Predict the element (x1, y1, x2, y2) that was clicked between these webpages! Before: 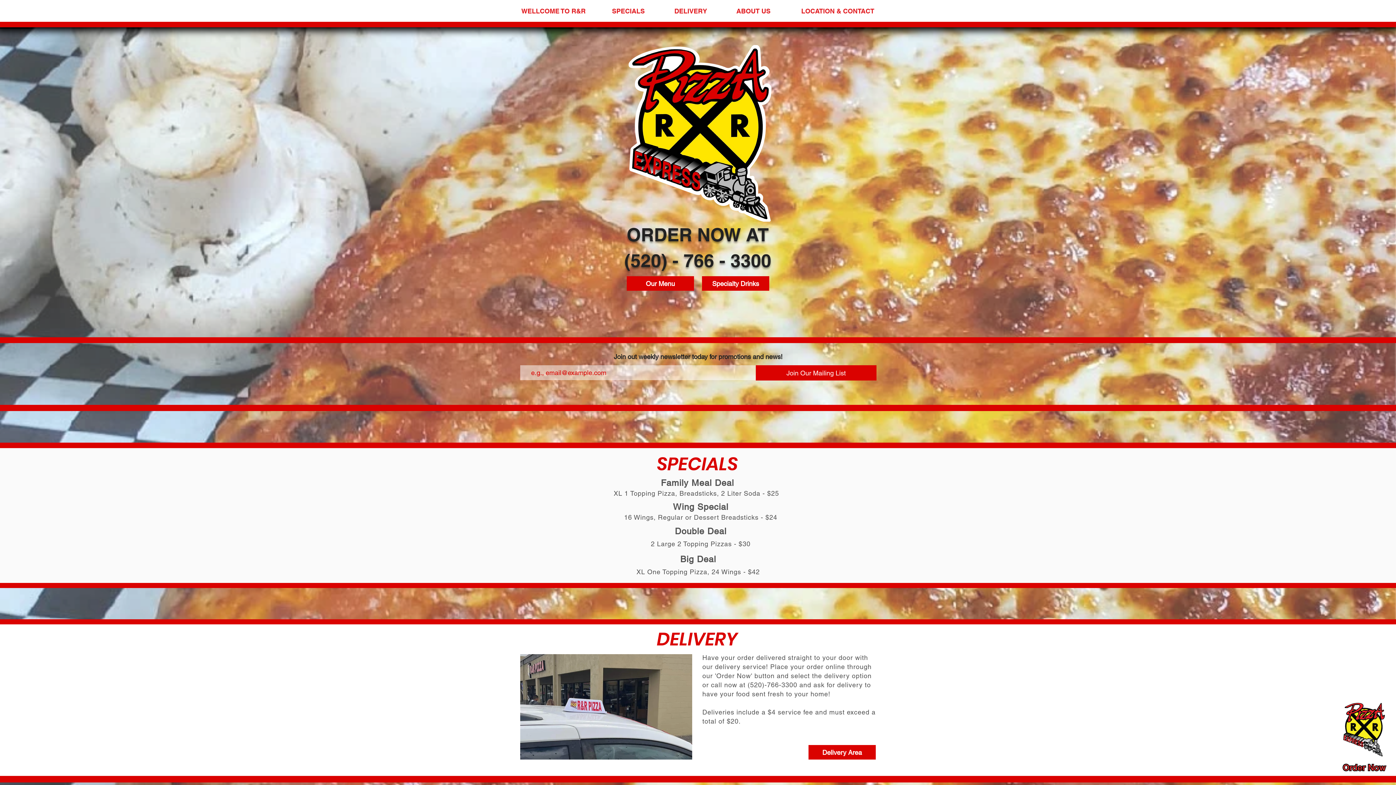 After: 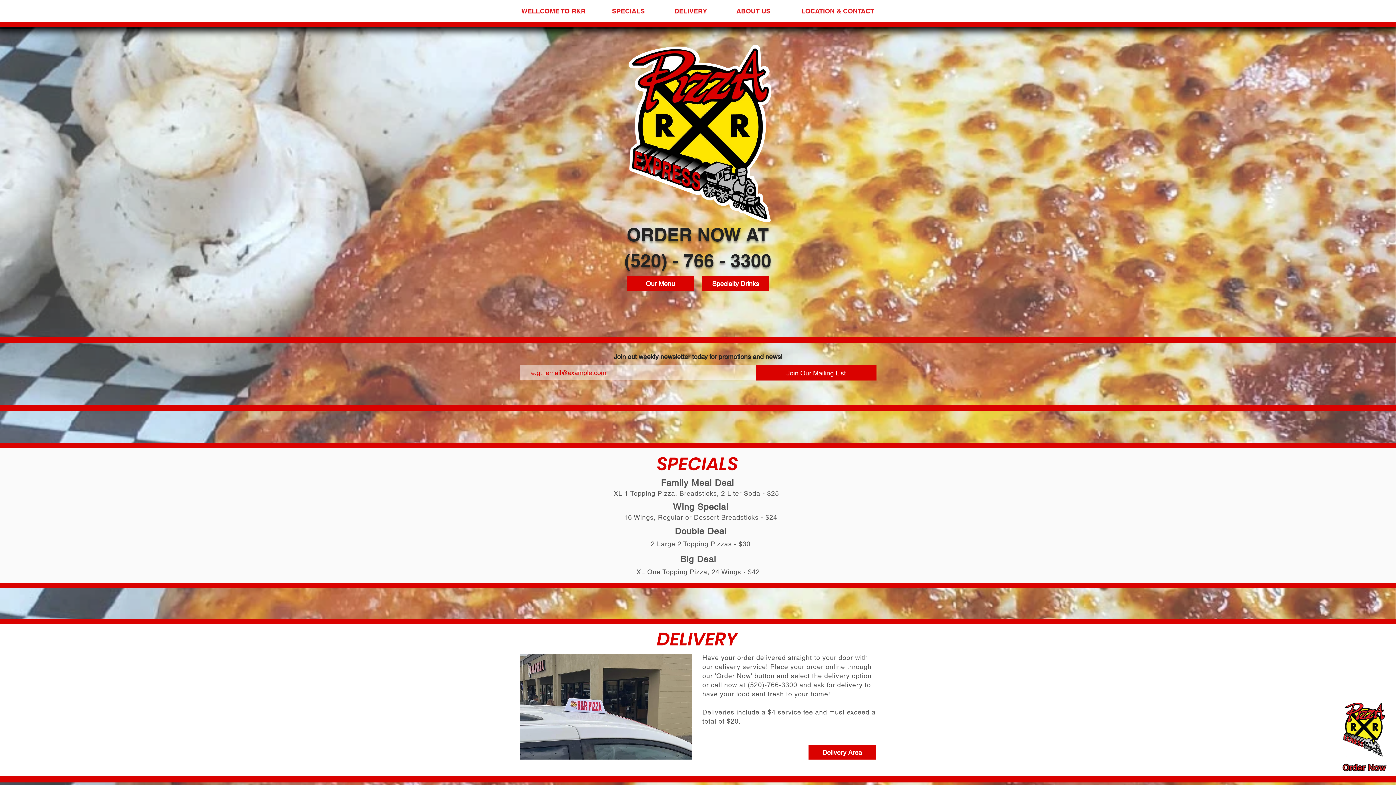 Action: label: LOCATION & CONTACT bbox: (800, 3, 875, 18)